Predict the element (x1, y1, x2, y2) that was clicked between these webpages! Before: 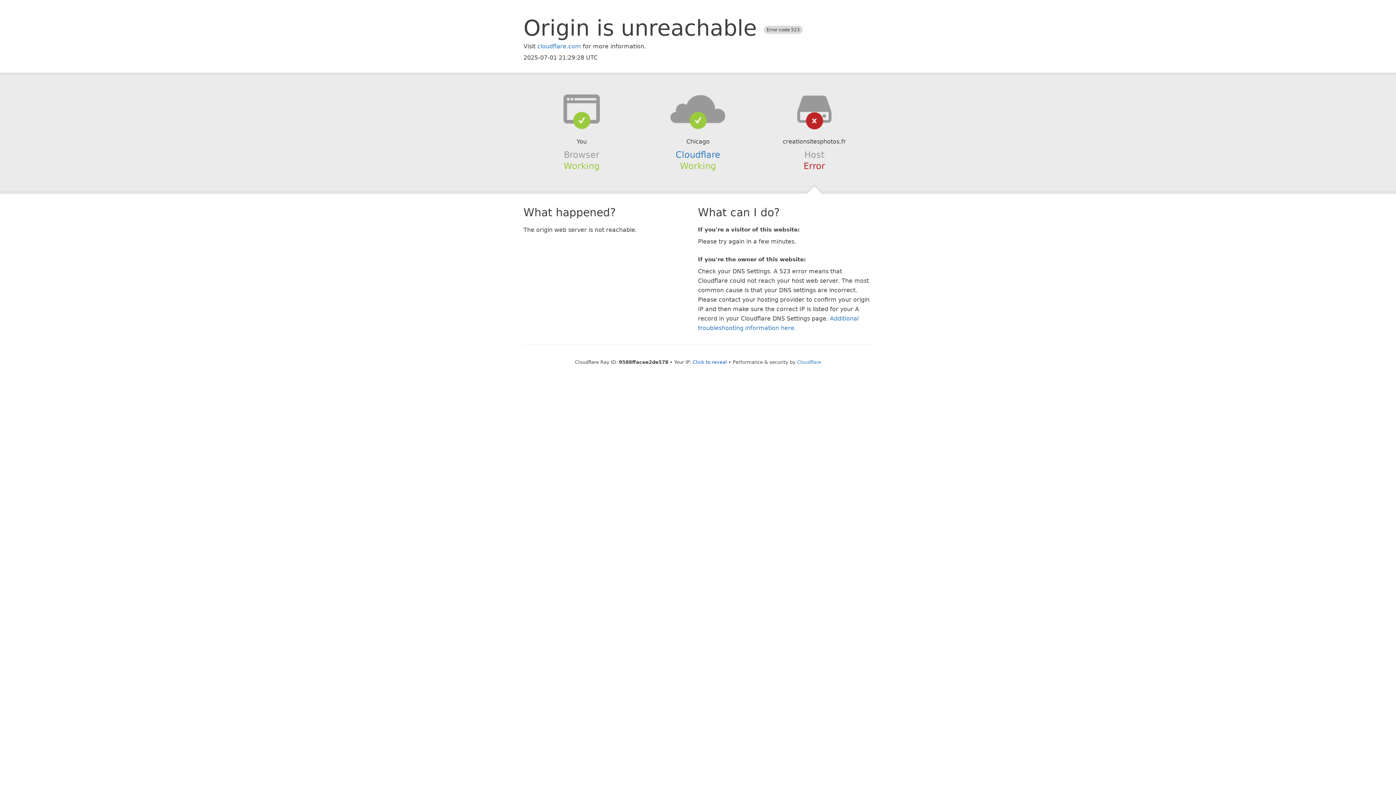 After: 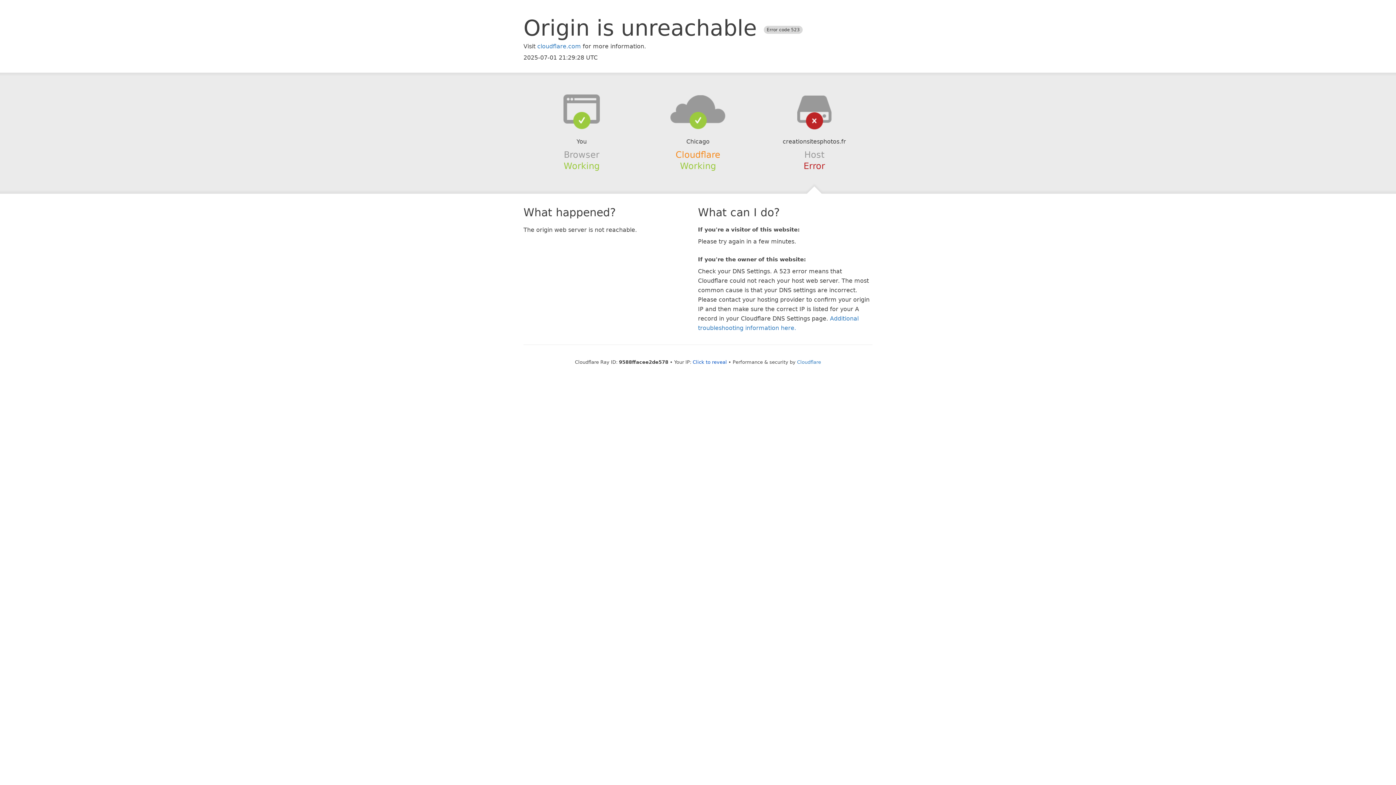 Action: bbox: (675, 149, 720, 159) label: Cloudflare